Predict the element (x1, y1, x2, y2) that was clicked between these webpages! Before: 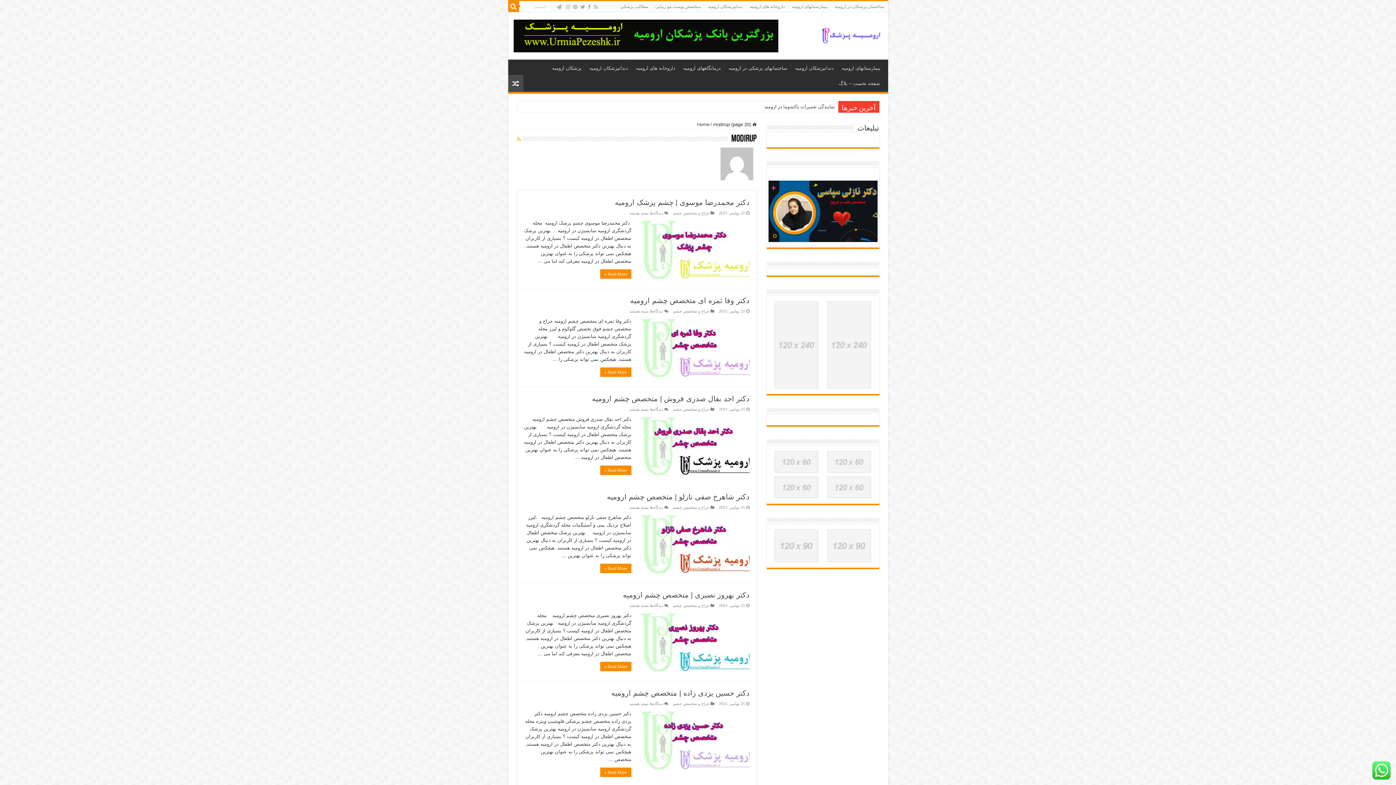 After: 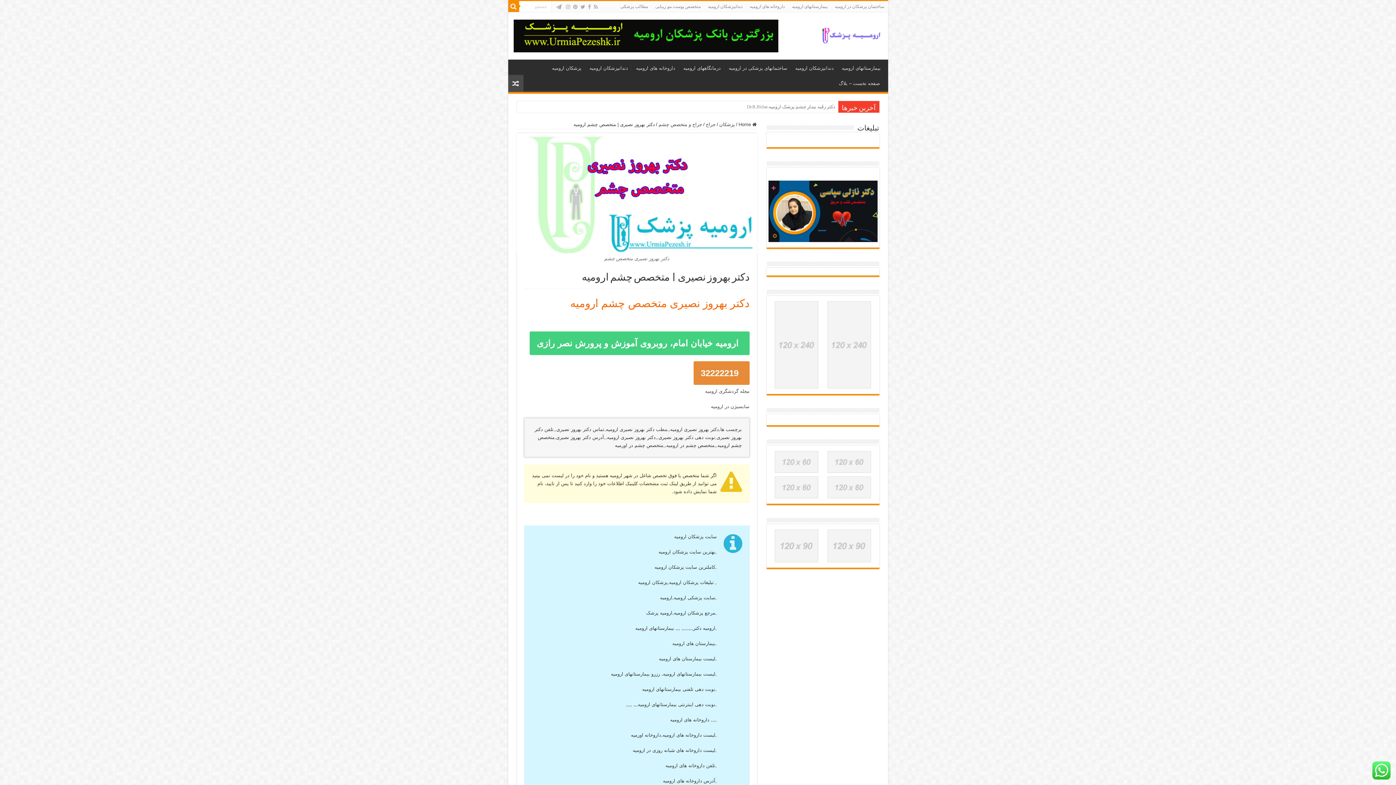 Action: bbox: (600, 662, 631, 671) label: Read More »